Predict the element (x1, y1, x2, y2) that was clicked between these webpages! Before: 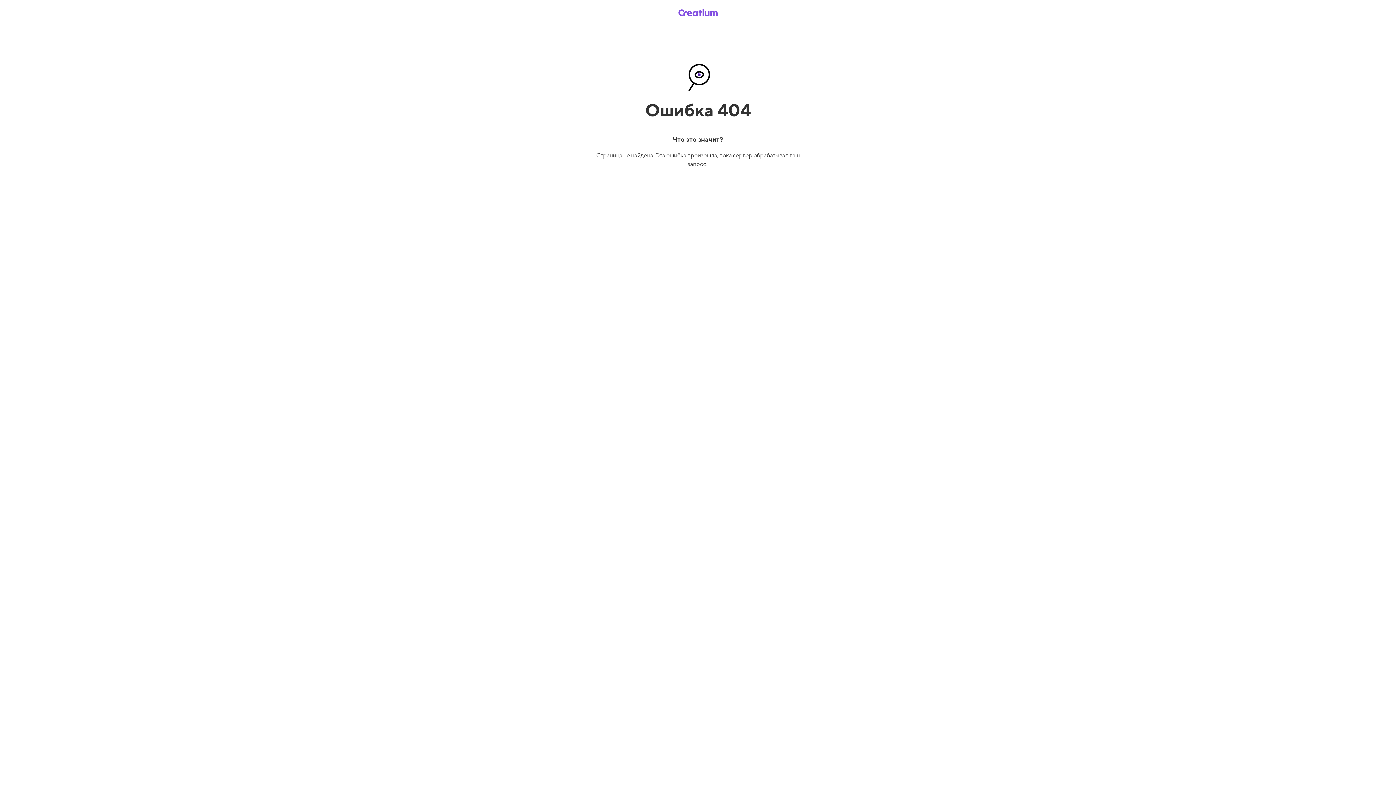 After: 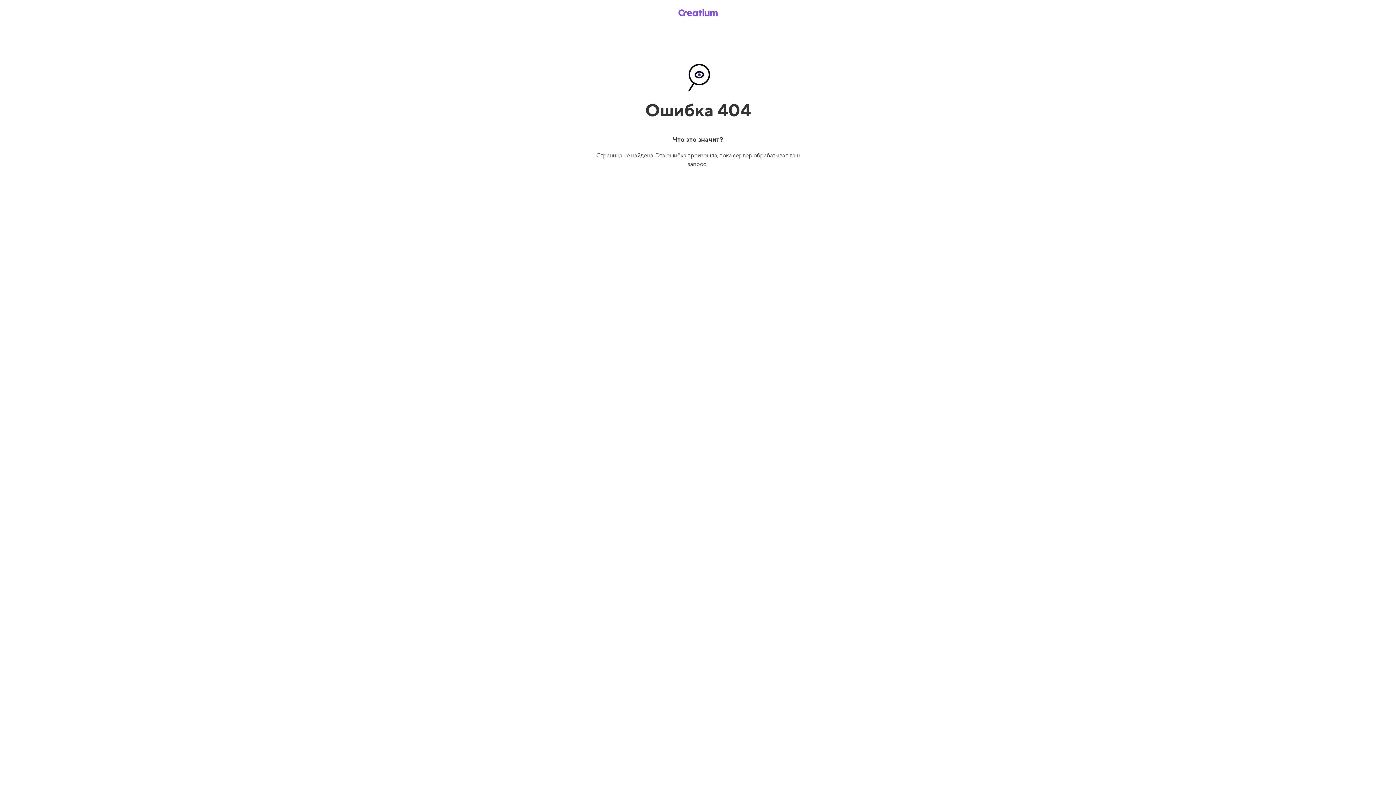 Action: bbox: (669, 5, 726, 19)